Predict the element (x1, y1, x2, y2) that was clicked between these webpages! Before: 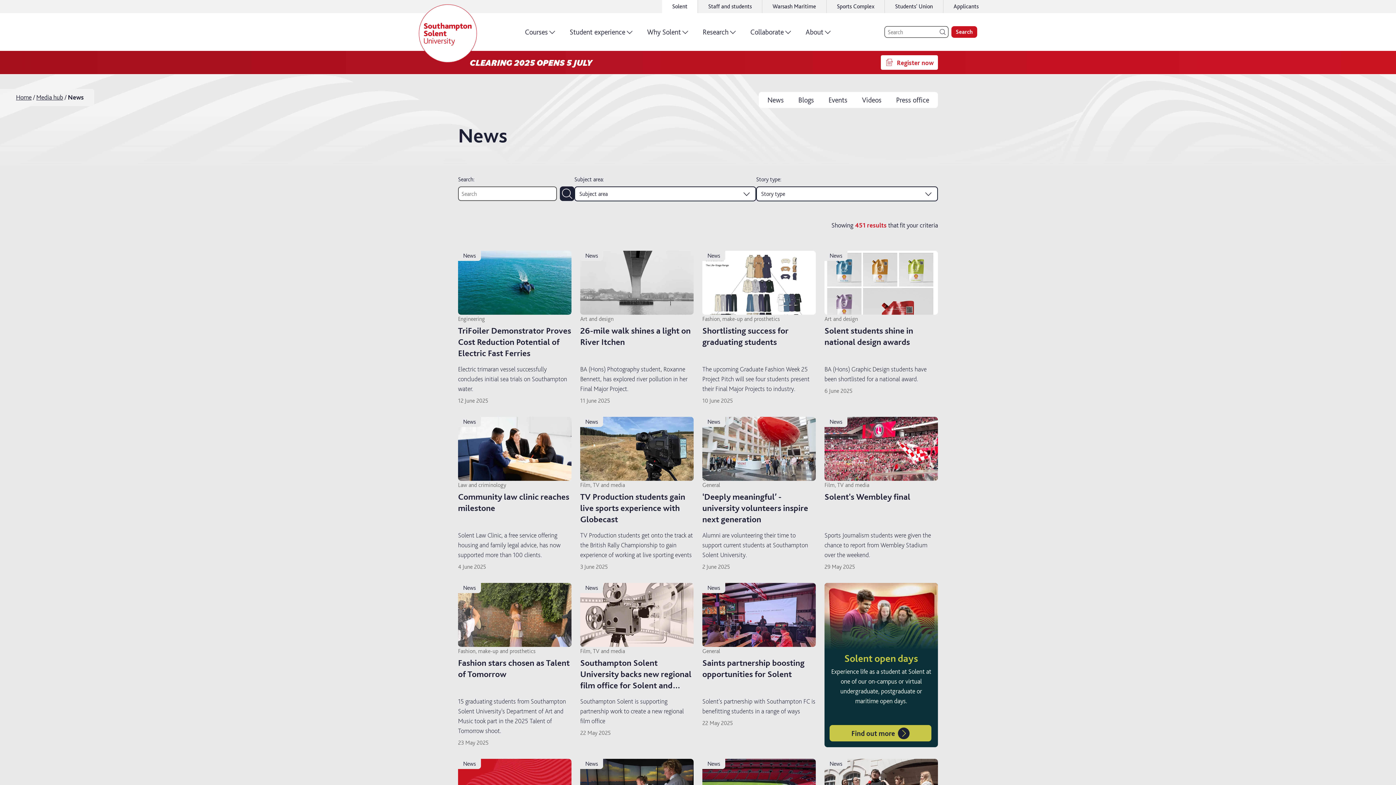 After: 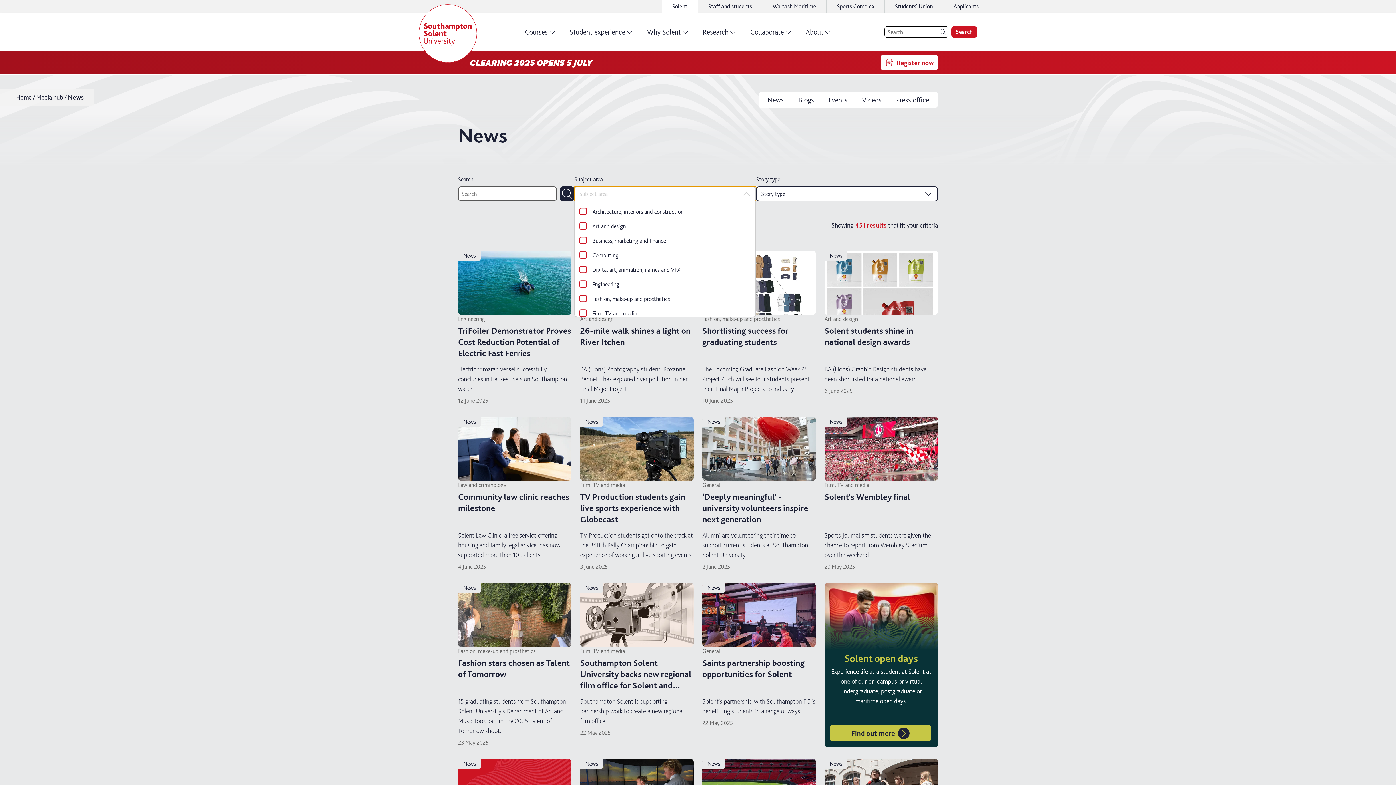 Action: label: Subject area bbox: (574, 186, 756, 201)